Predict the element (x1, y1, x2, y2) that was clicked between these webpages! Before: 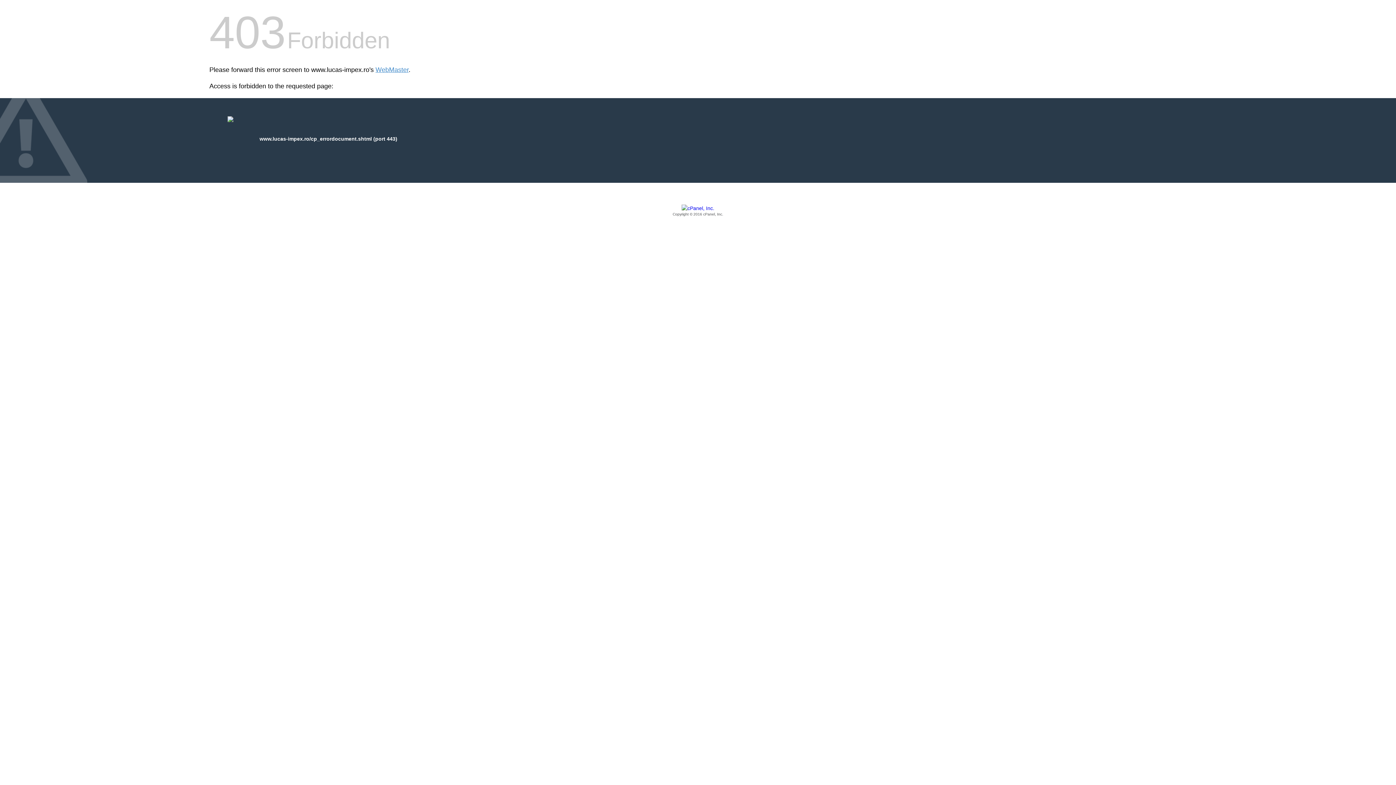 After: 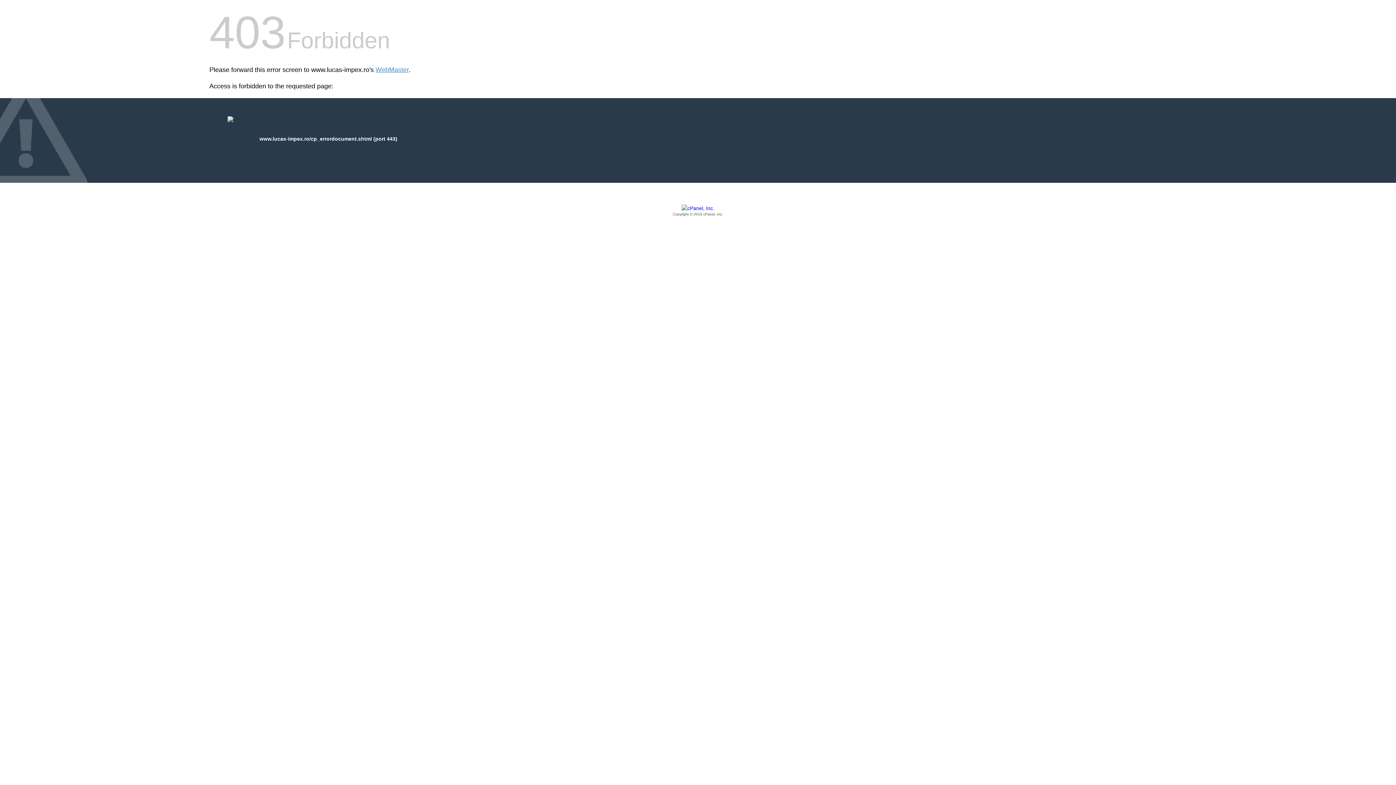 Action: label: Copyright © 2016 cPanel, Inc. bbox: (209, 205, 1186, 217)